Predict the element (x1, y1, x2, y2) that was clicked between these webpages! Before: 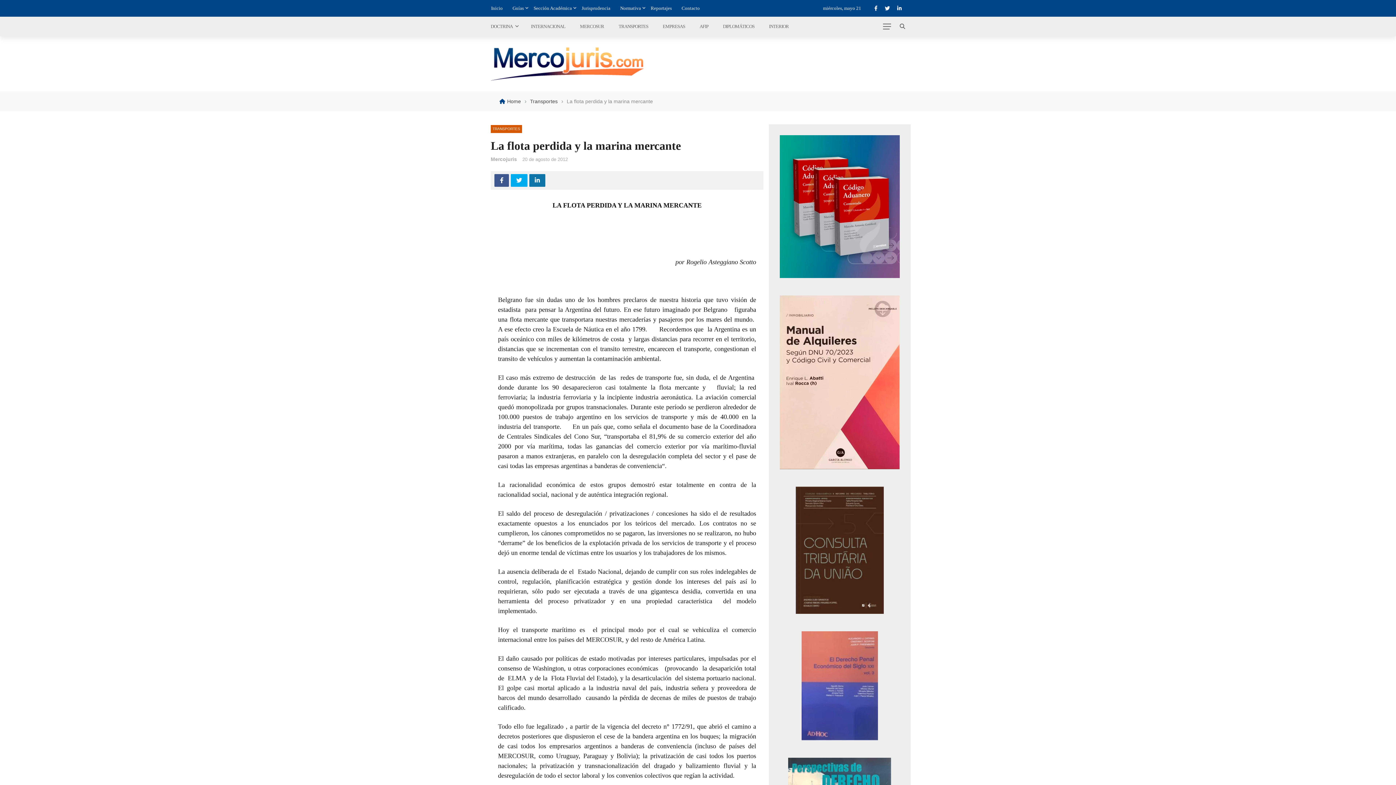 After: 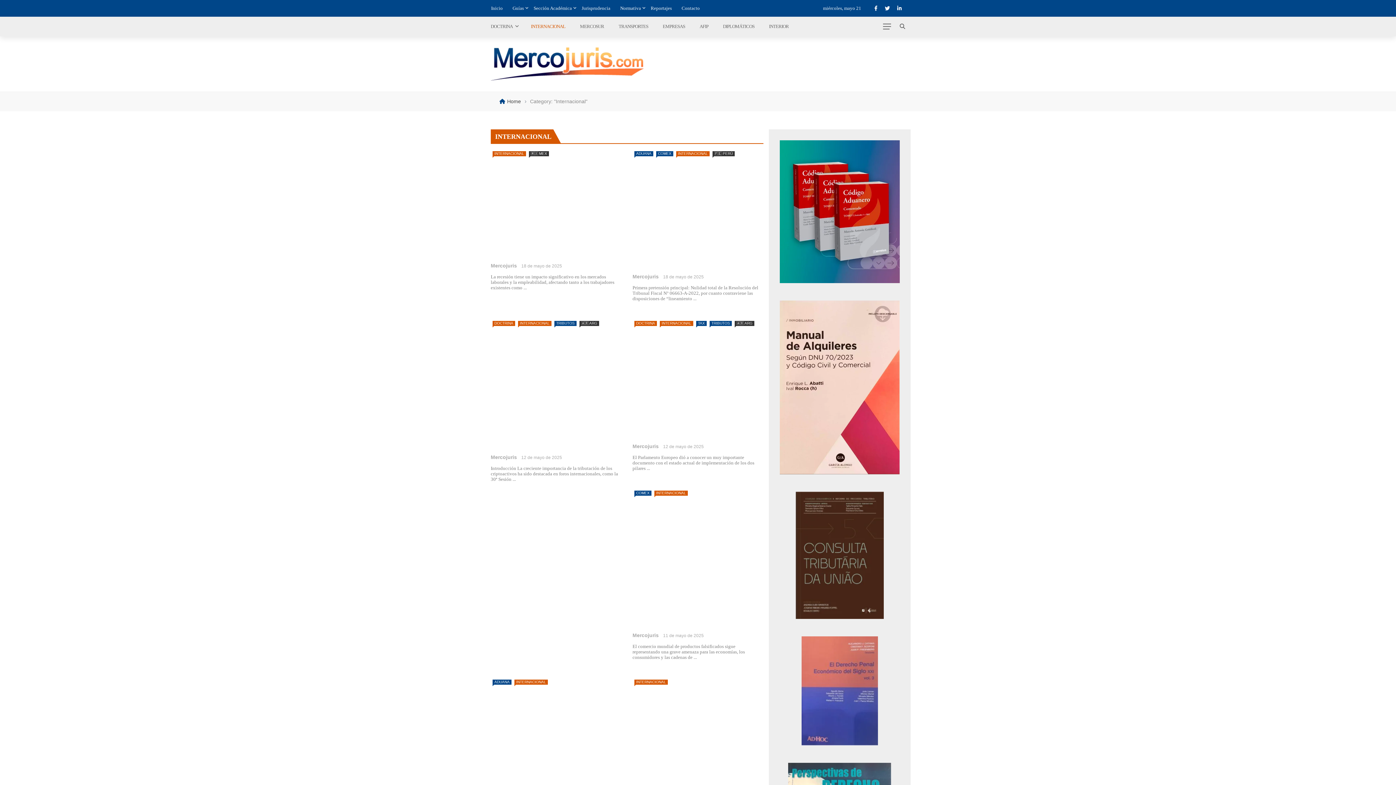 Action: label: INTERNACIONAL bbox: (523, 16, 572, 36)